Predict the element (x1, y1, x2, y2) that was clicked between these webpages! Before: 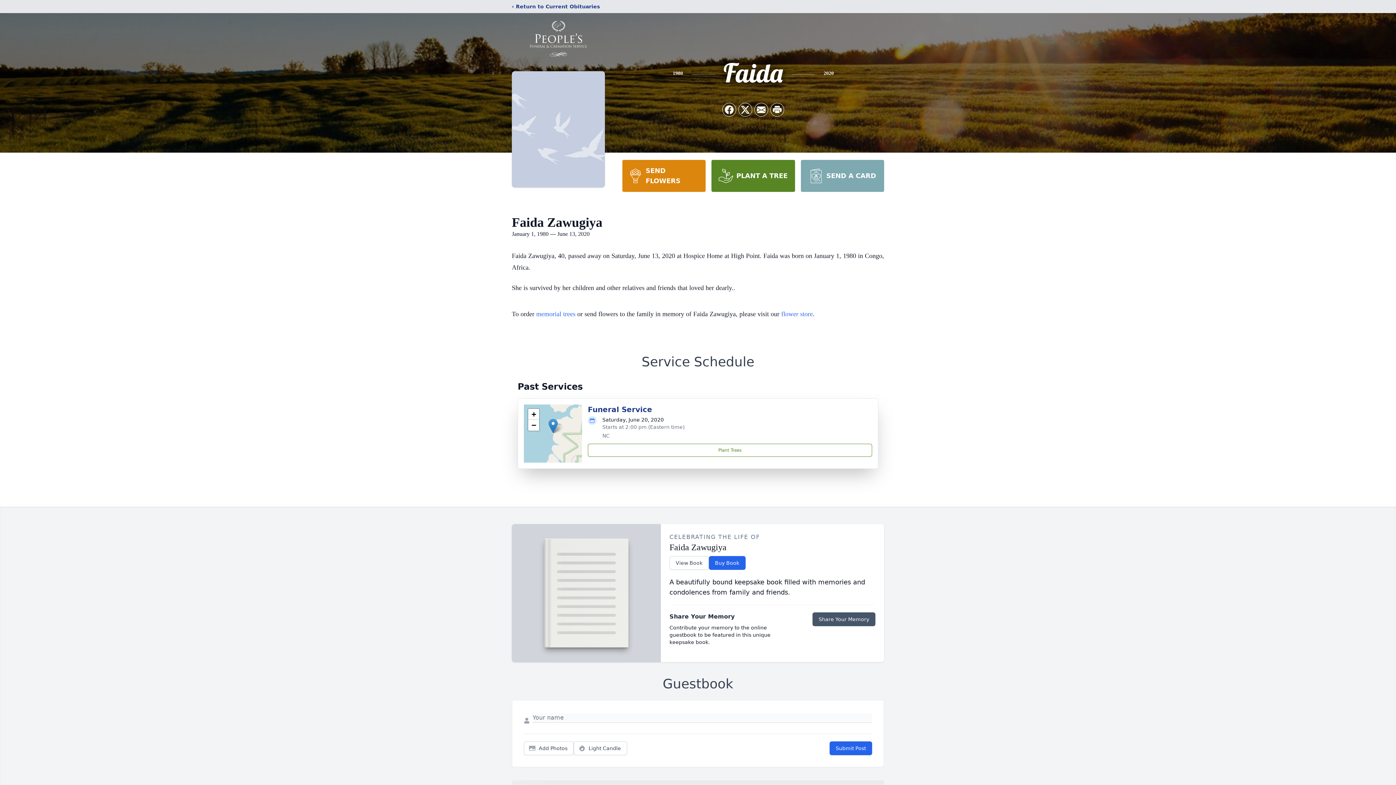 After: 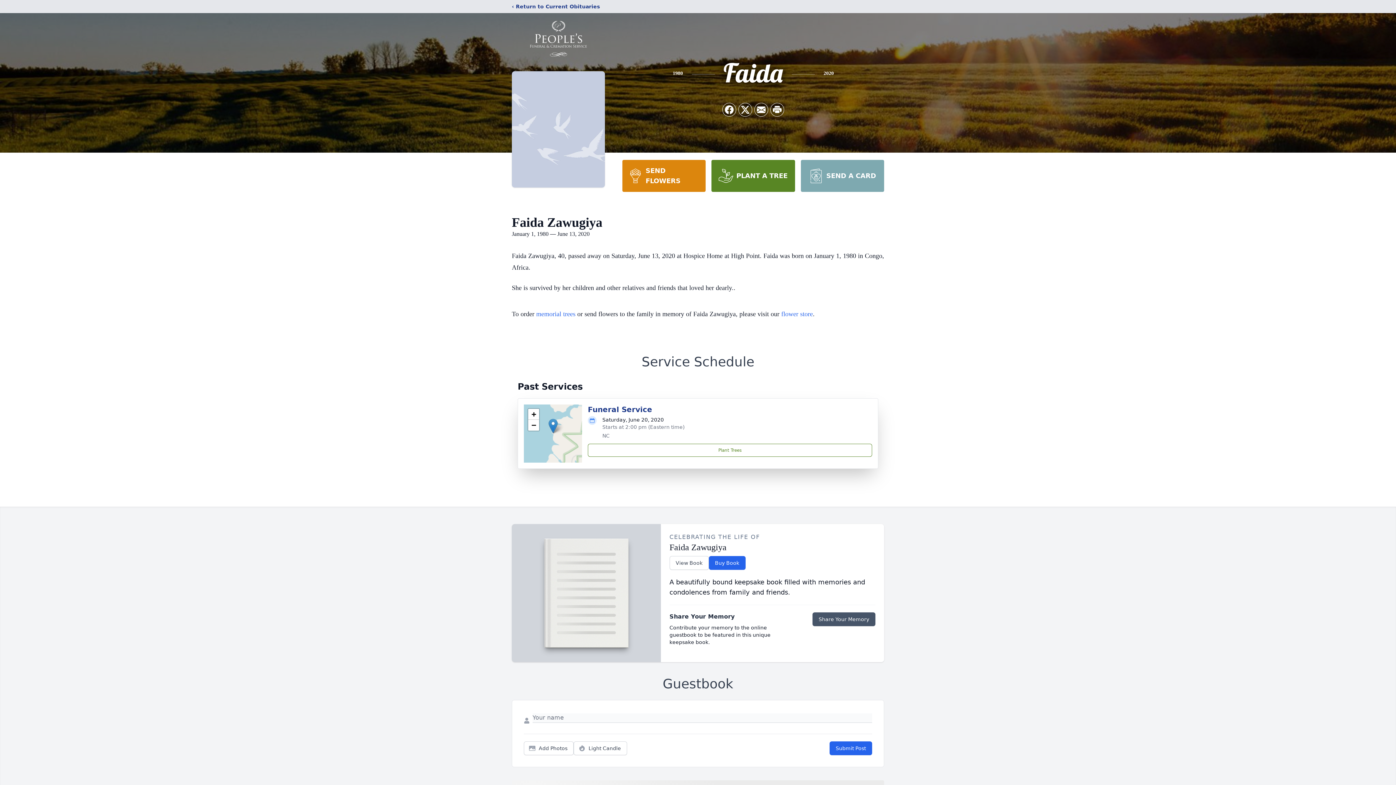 Action: bbox: (711, 160, 795, 192) label: PLANT A TREE